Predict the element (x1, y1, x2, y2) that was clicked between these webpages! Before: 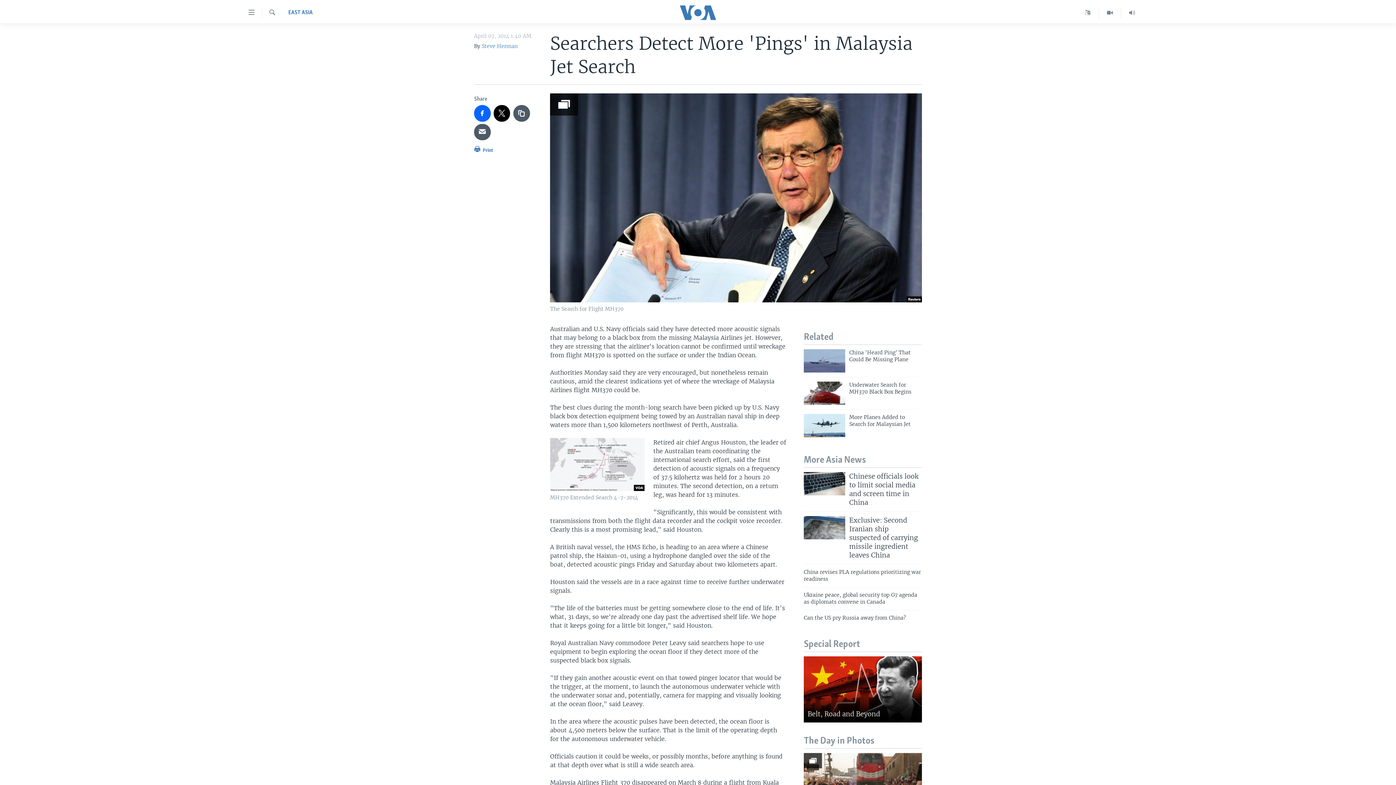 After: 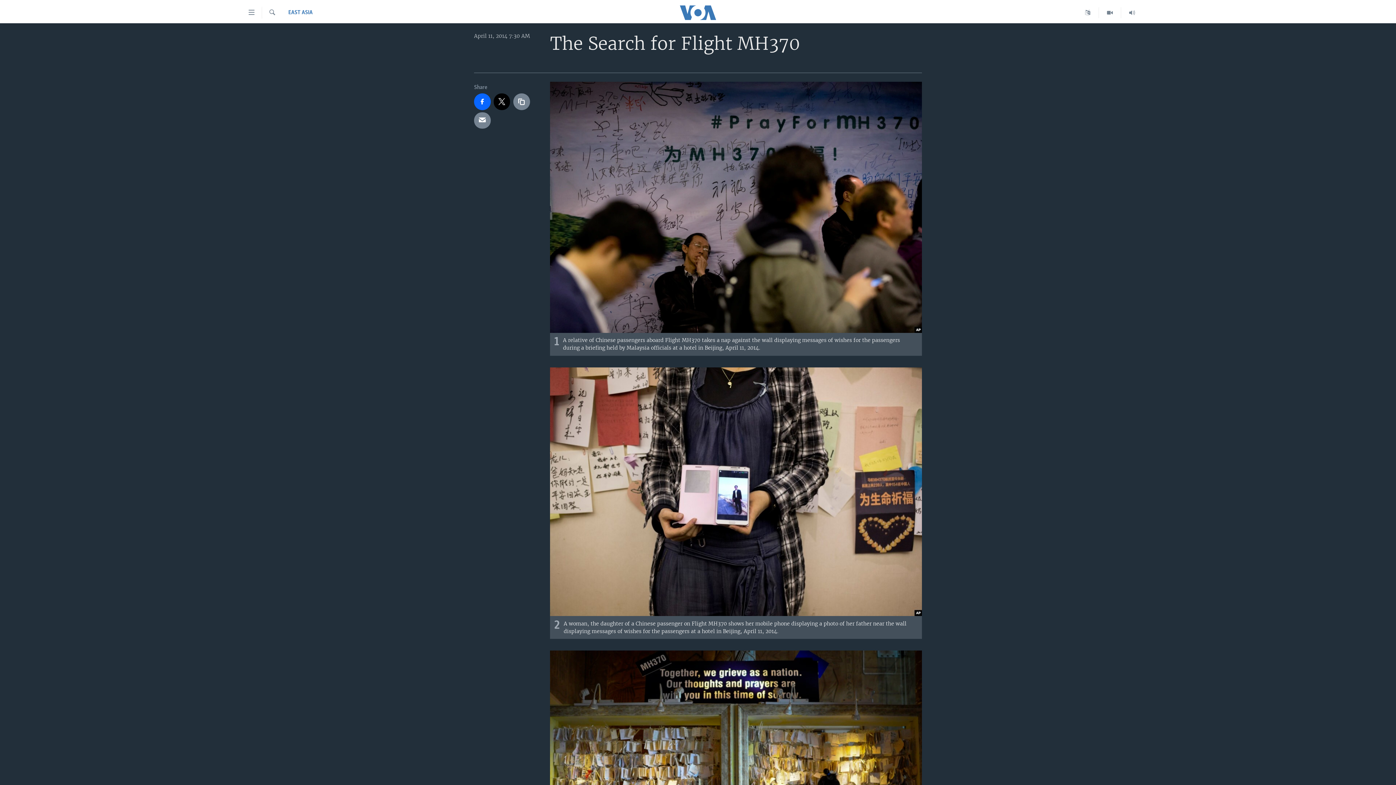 Action: bbox: (550, 93, 922, 302)